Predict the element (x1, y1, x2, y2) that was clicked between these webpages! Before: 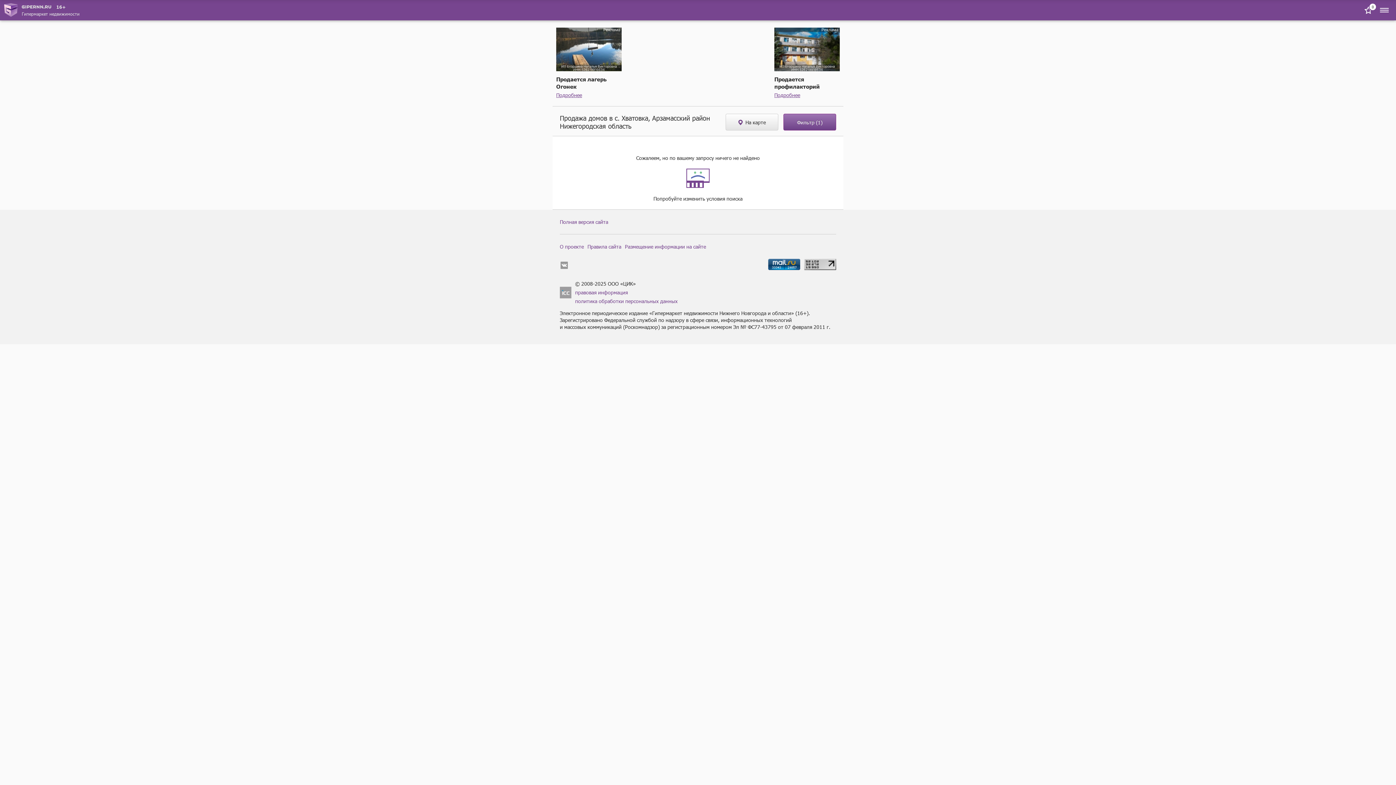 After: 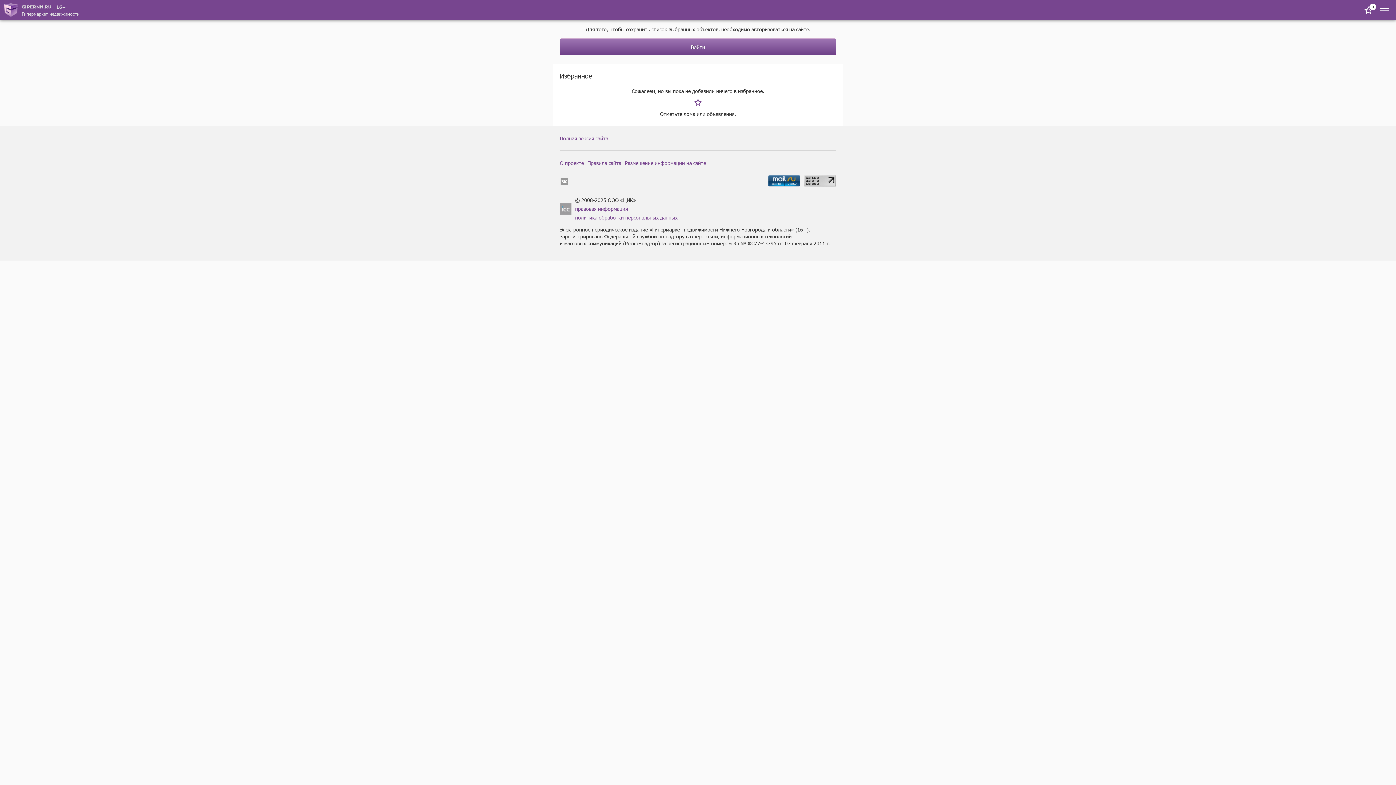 Action: bbox: (1364, 5, 1373, 14) label: 0